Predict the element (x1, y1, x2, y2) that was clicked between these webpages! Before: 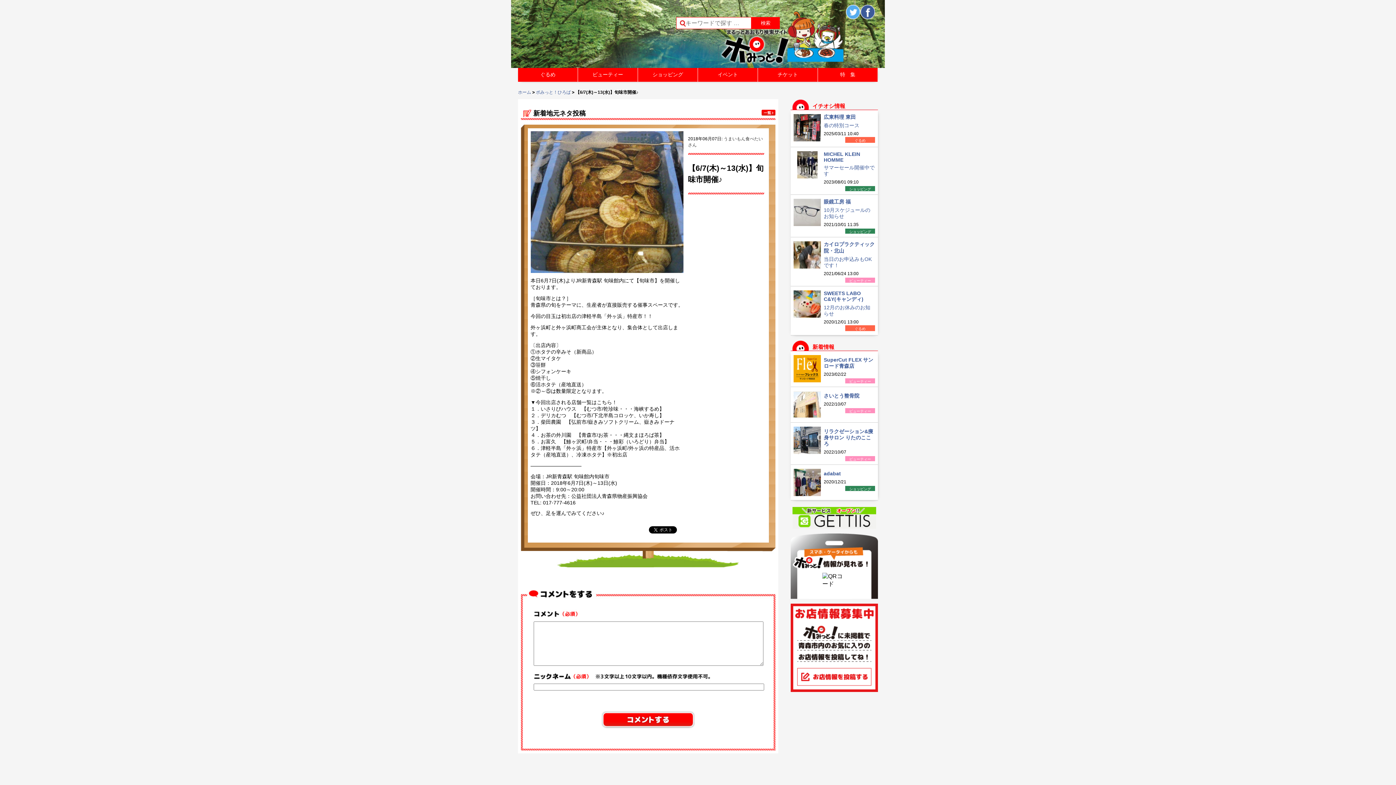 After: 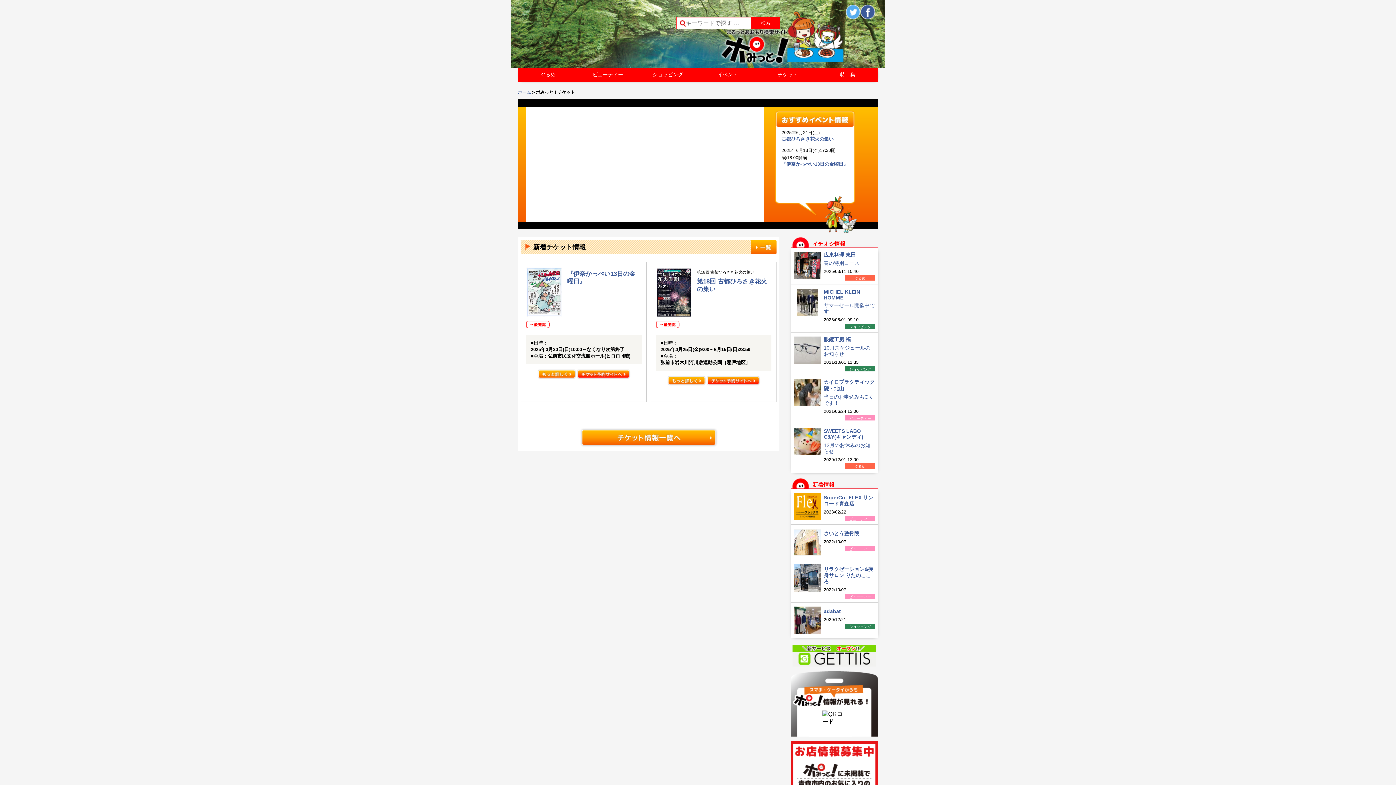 Action: label: チケット bbox: (758, 68, 817, 81)